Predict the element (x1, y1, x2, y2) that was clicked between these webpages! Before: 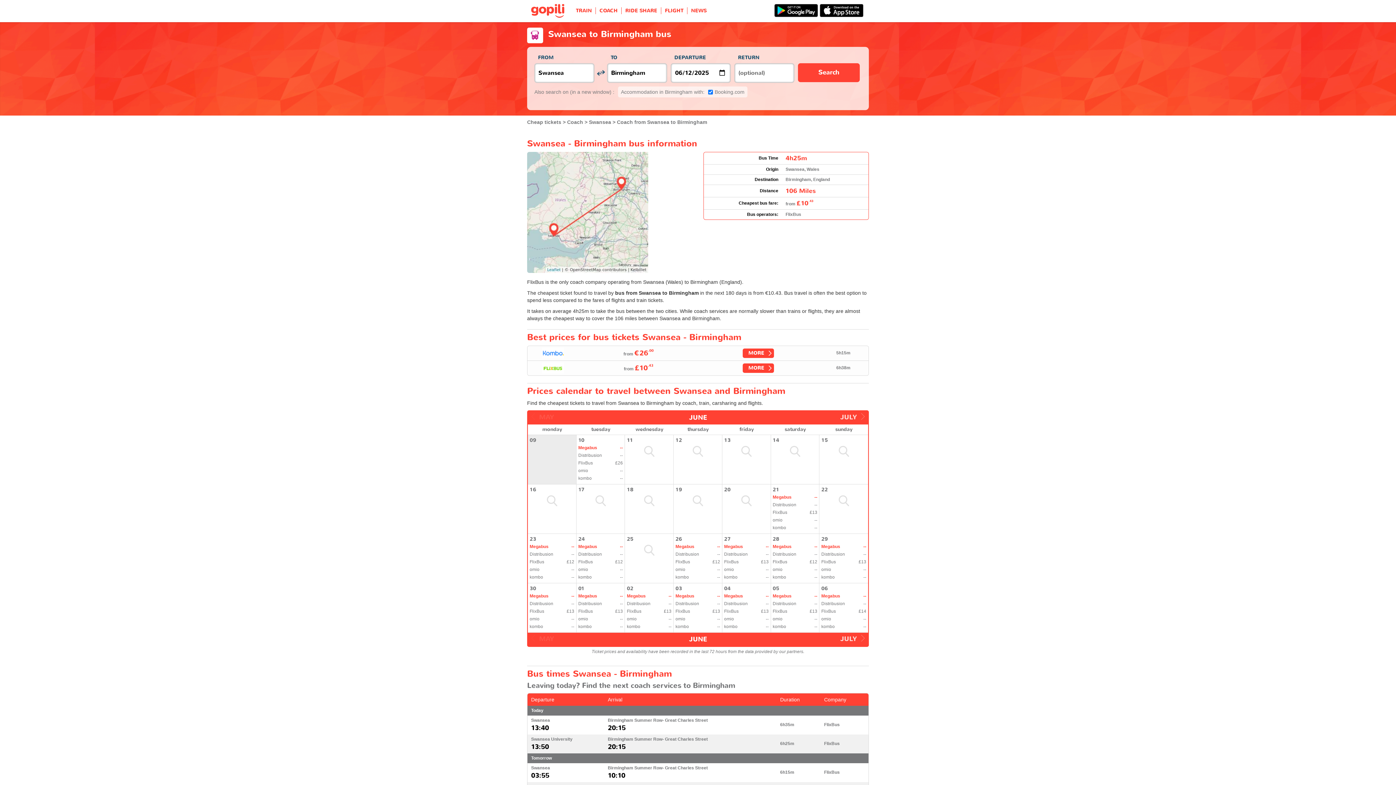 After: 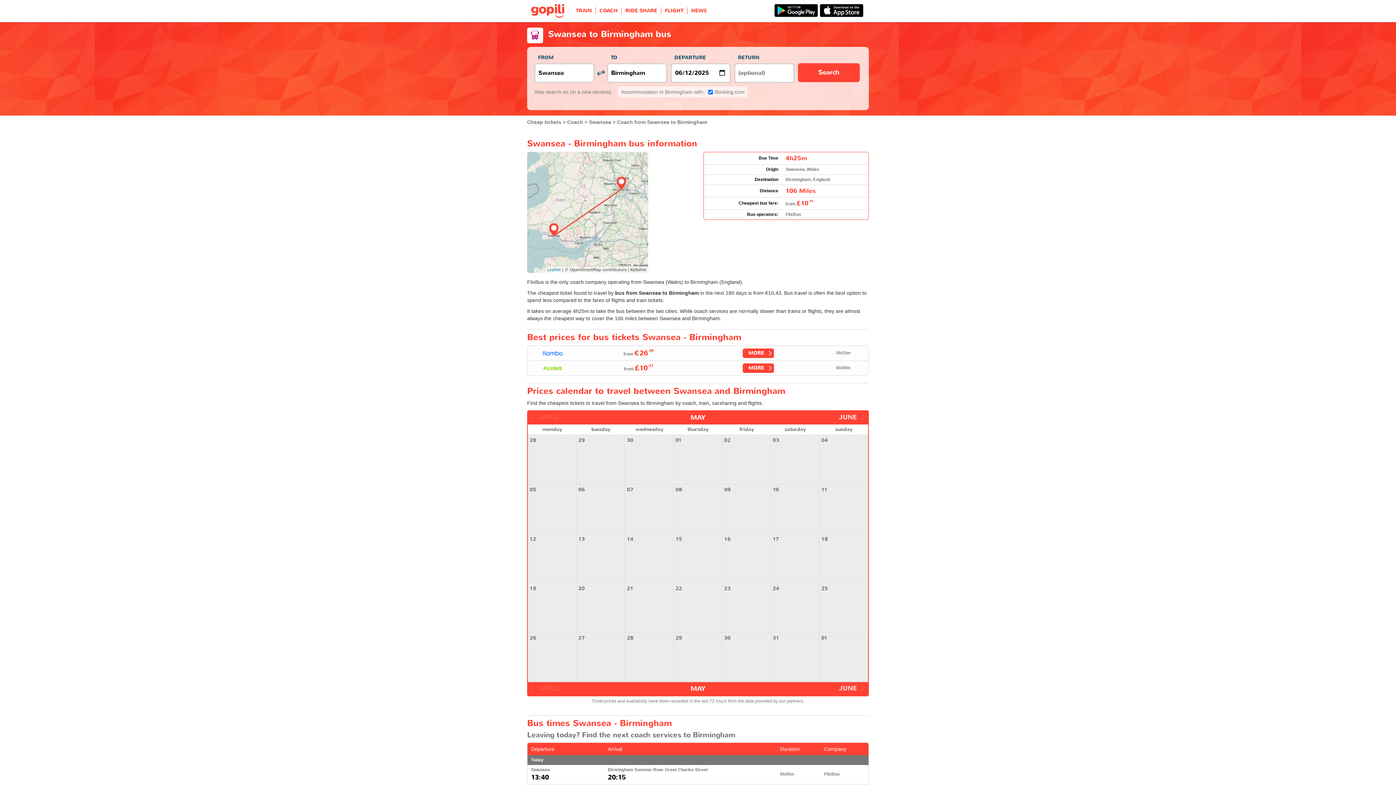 Action: bbox: (531, 411, 554, 424) label:   MAY